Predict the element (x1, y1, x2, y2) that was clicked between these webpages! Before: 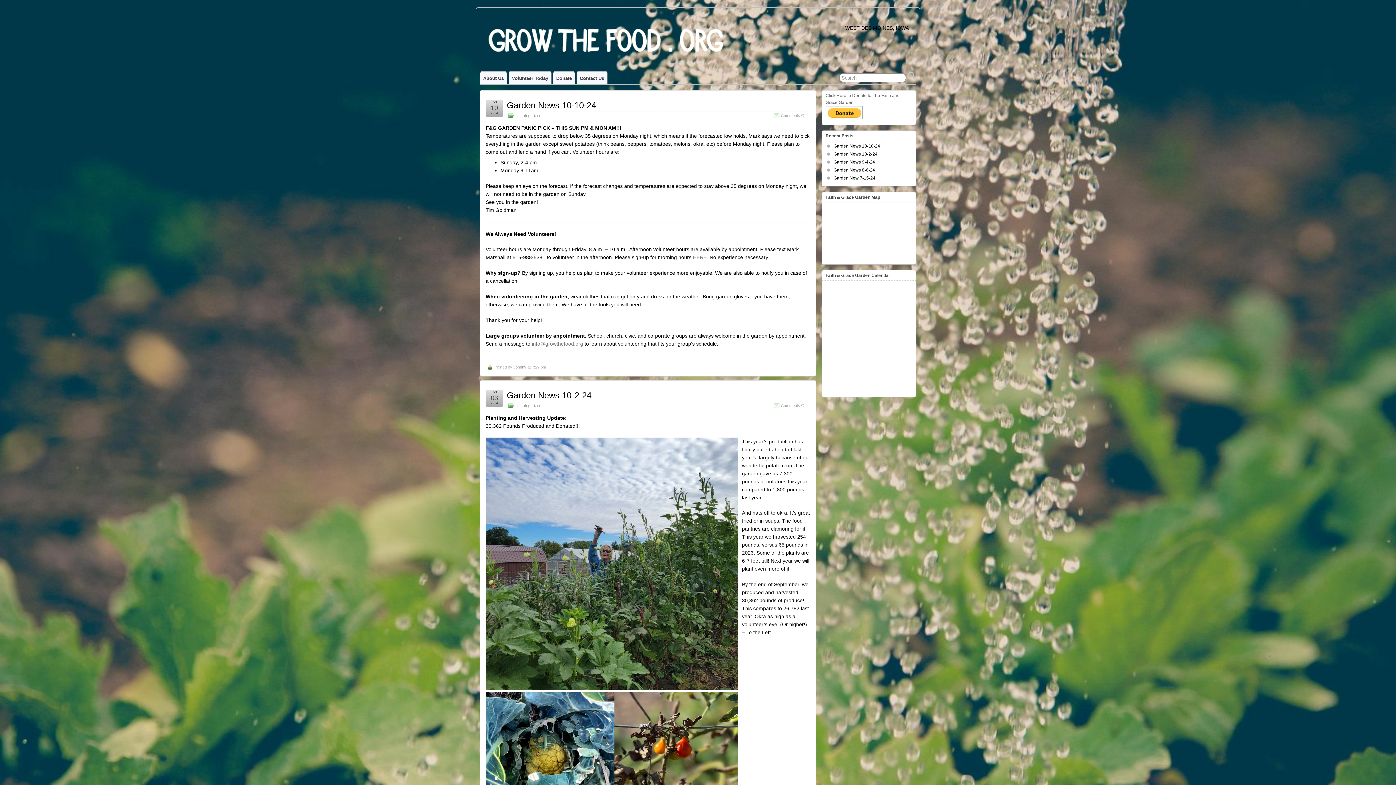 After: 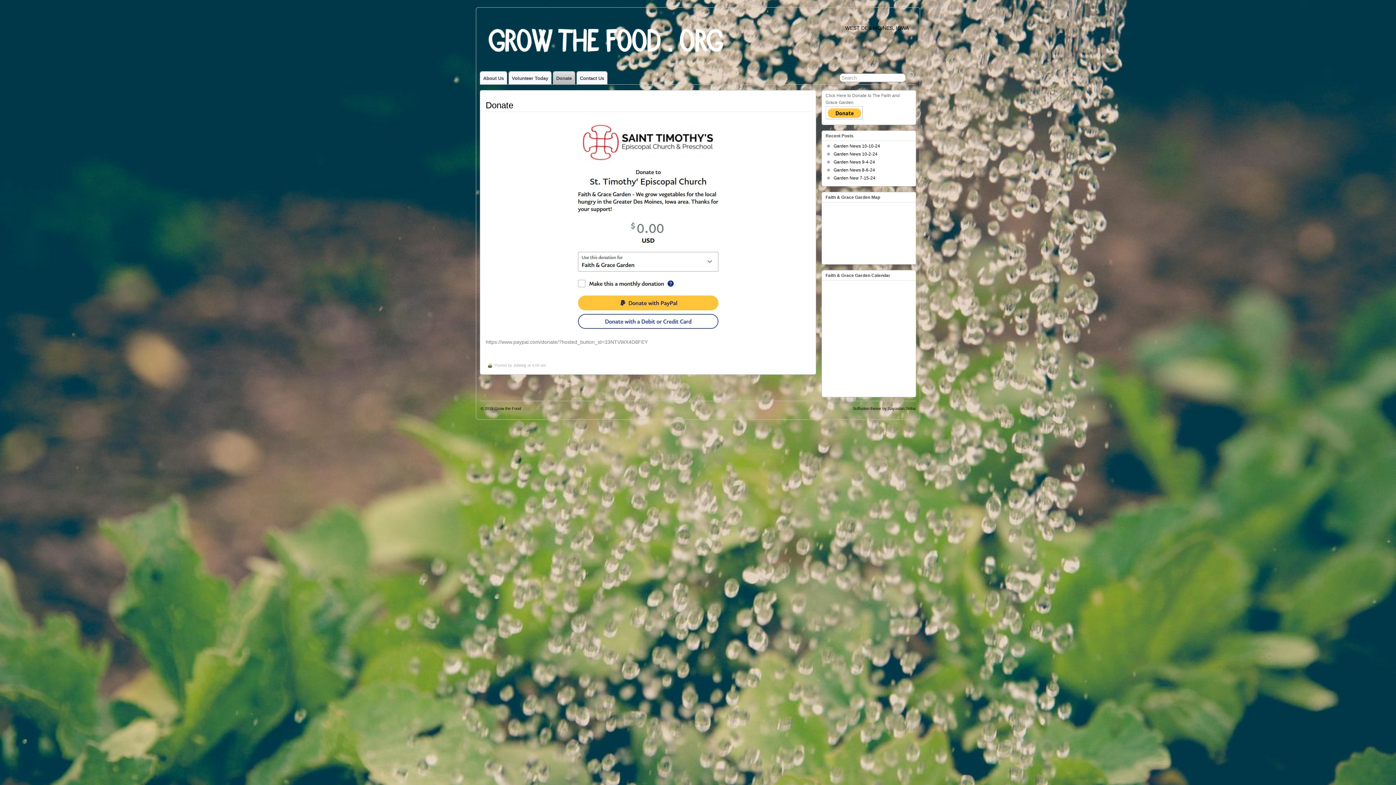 Action: bbox: (553, 71, 574, 84) label: Donate